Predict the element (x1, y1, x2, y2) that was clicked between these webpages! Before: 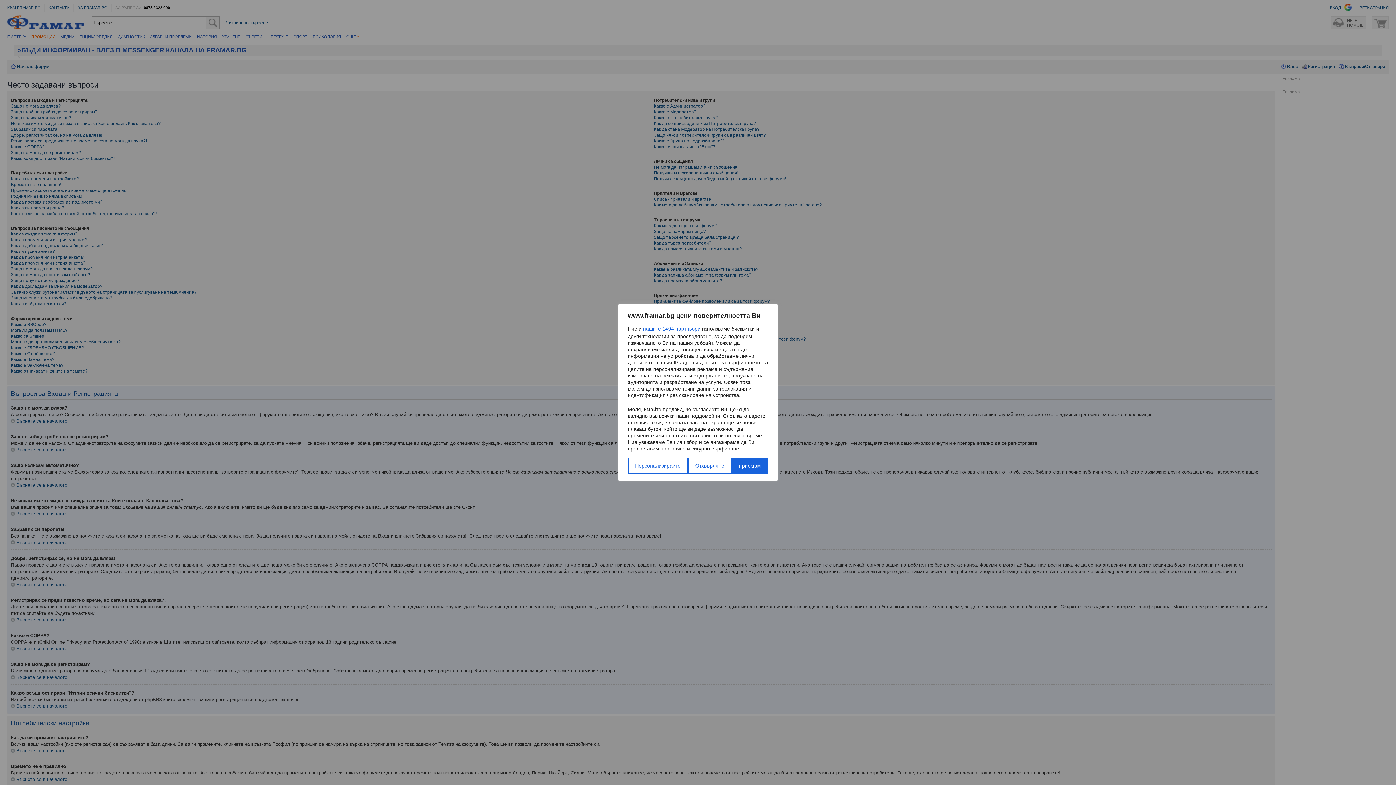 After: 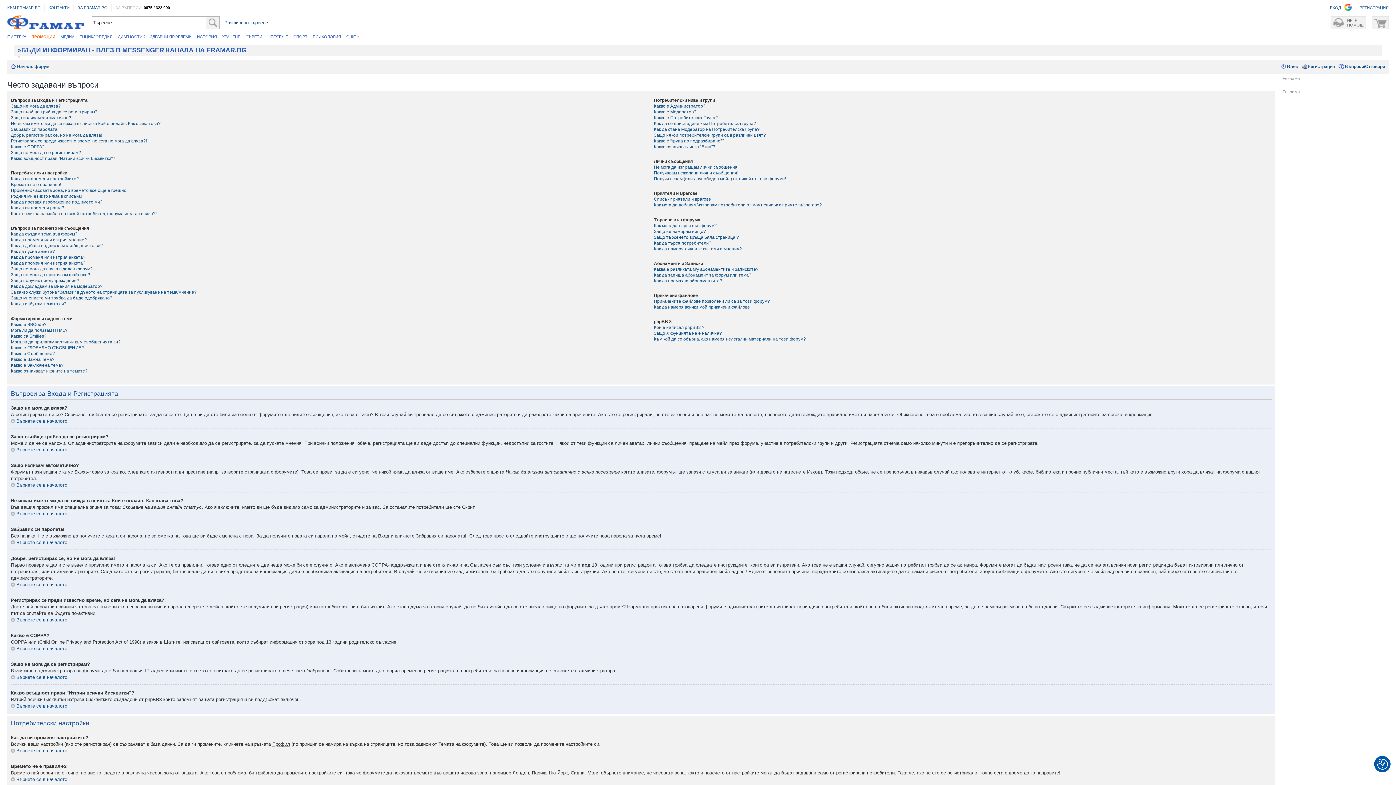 Action: label: приемам bbox: (731, 458, 768, 474)